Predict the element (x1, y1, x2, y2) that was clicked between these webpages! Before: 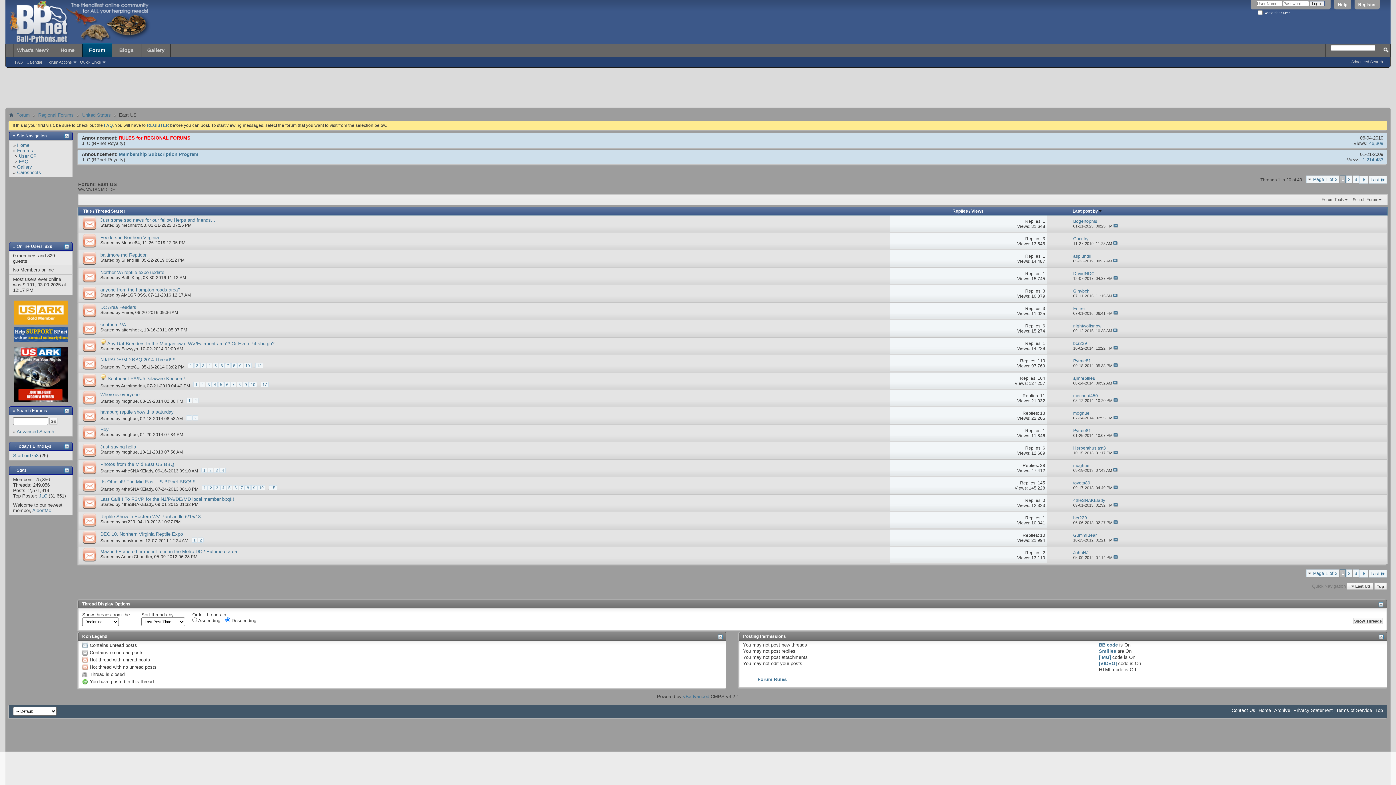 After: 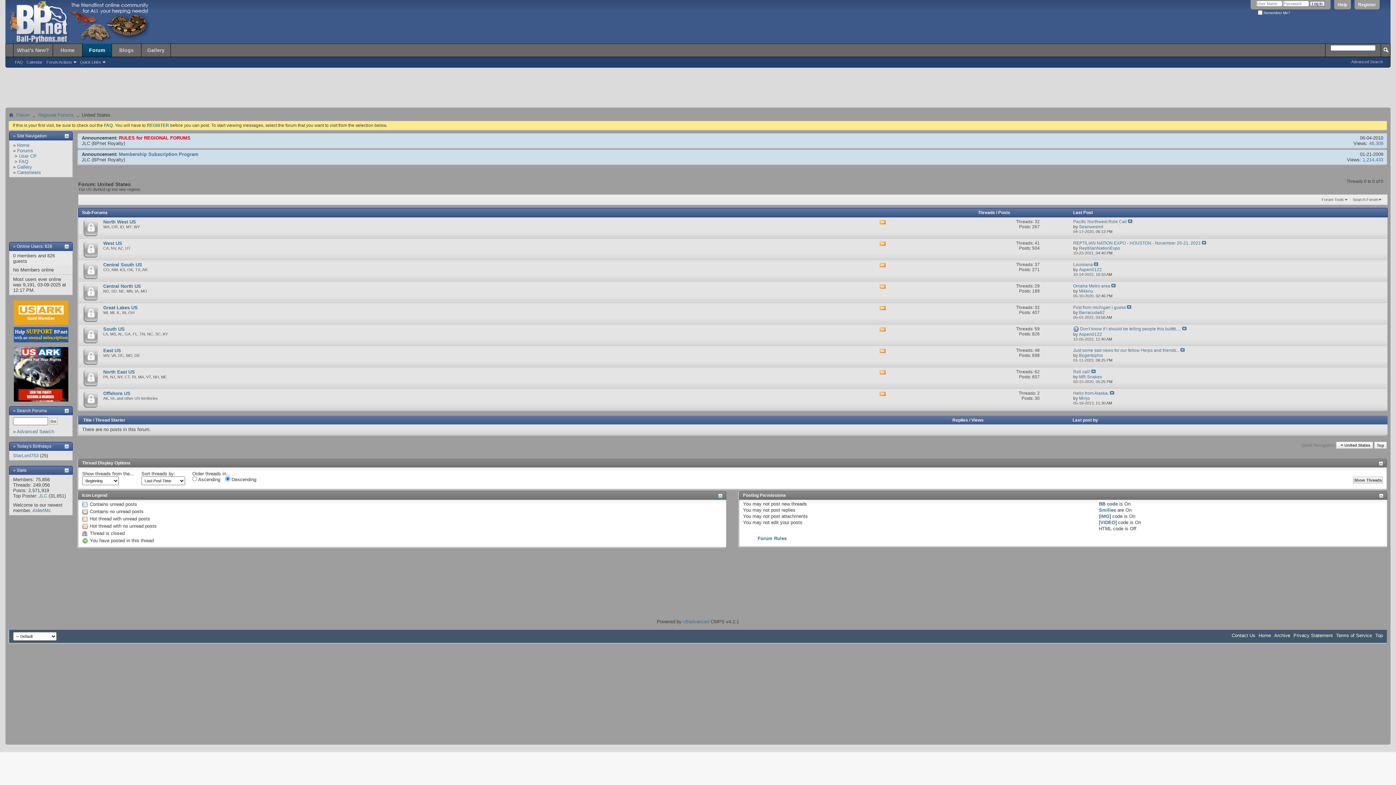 Action: bbox: (80, 111, 112, 118) label: United States